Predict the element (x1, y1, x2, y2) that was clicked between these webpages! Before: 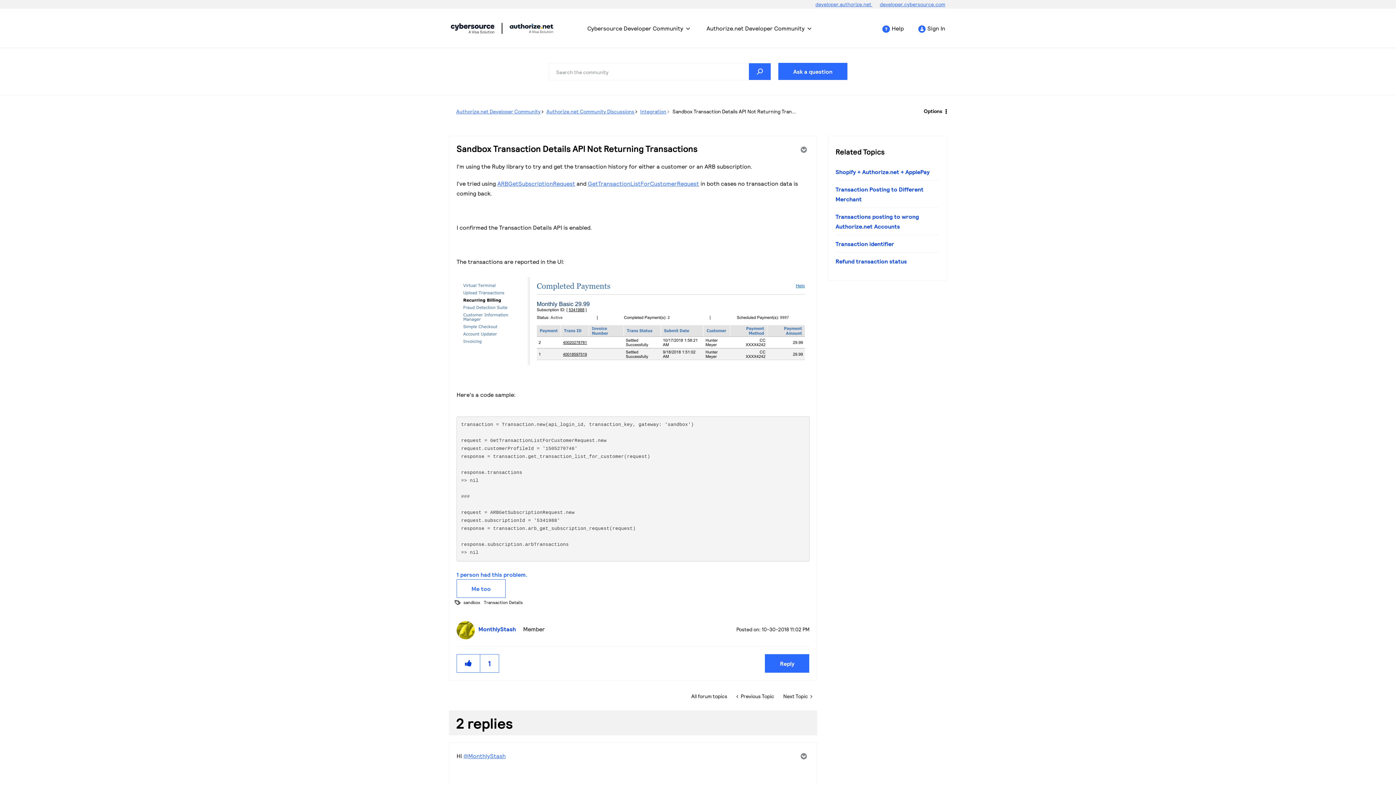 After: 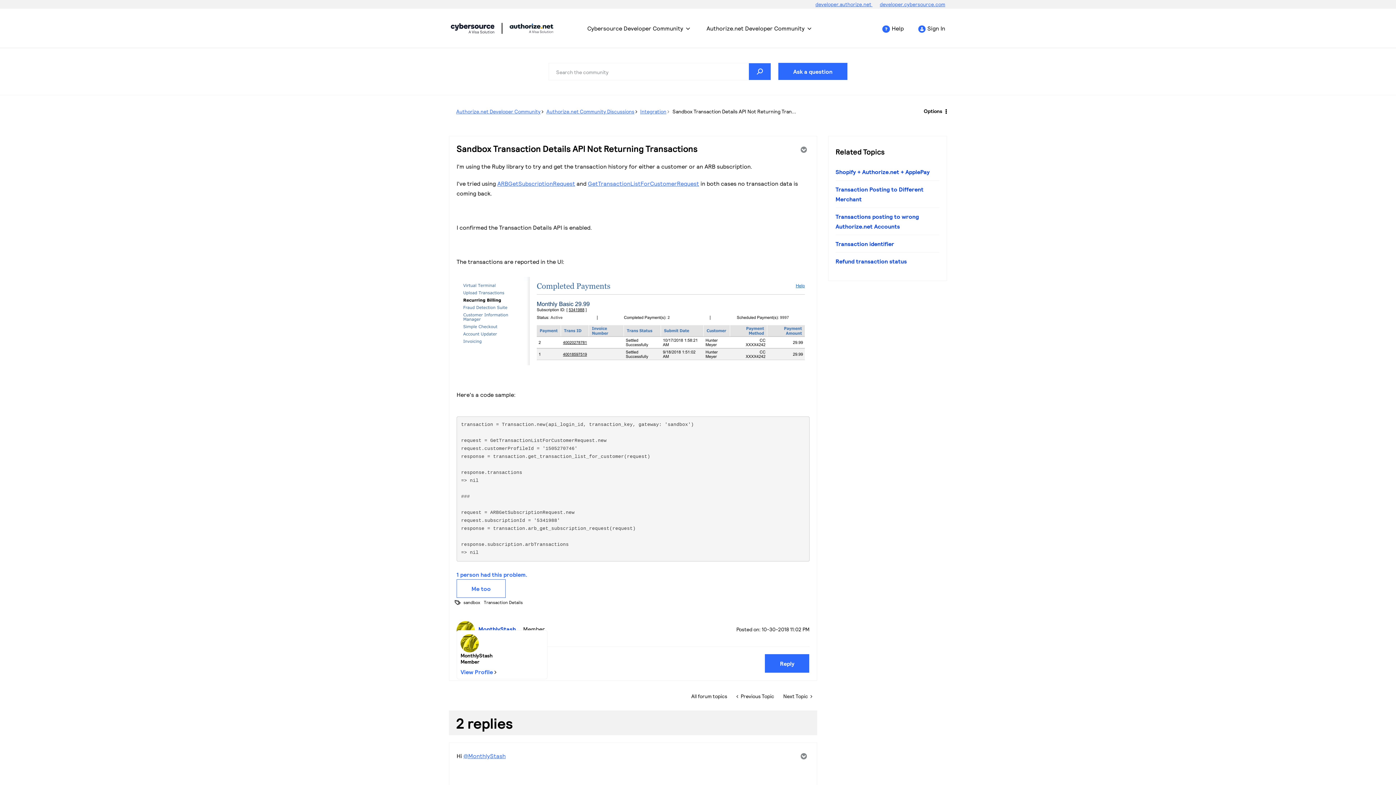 Action: bbox: (478, 625, 519, 632) label: View Profile of MonthlyStash